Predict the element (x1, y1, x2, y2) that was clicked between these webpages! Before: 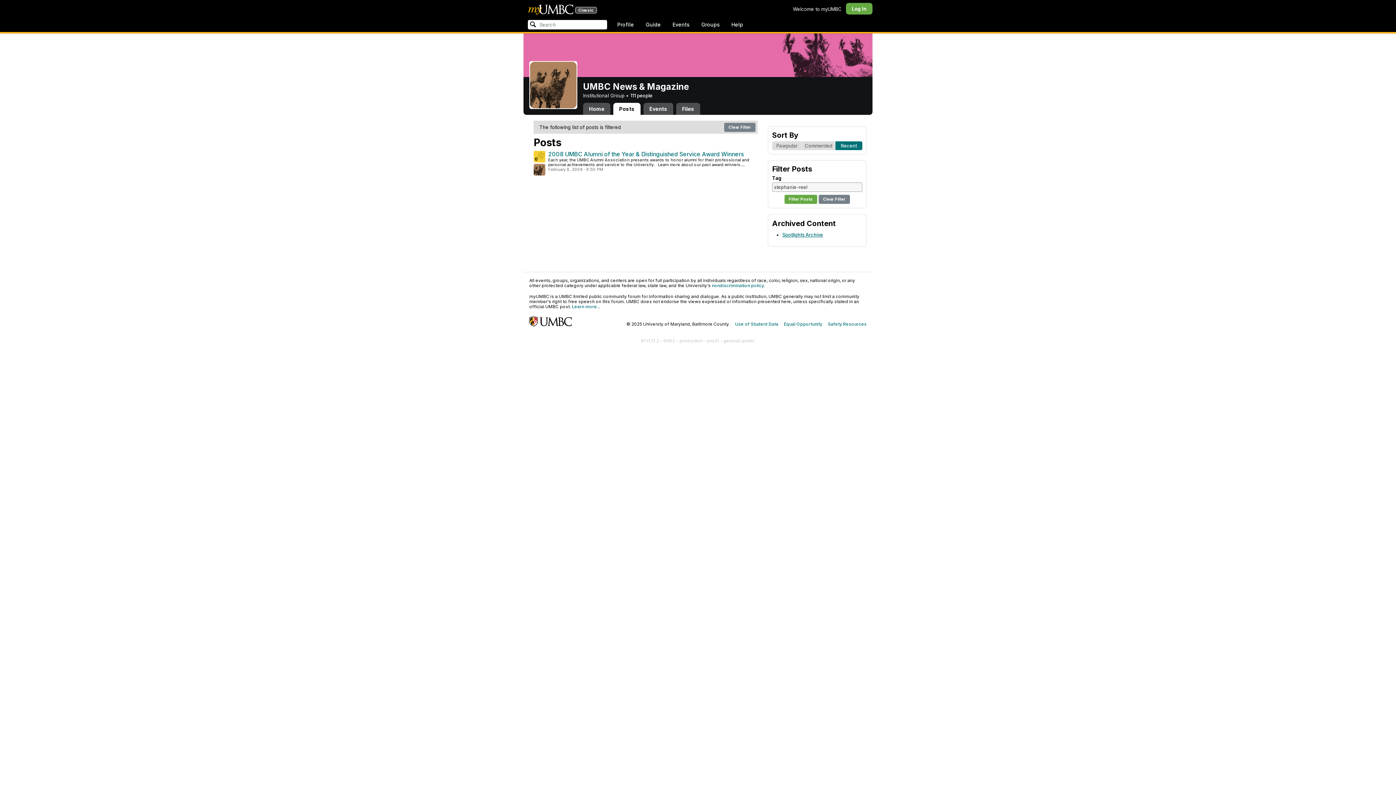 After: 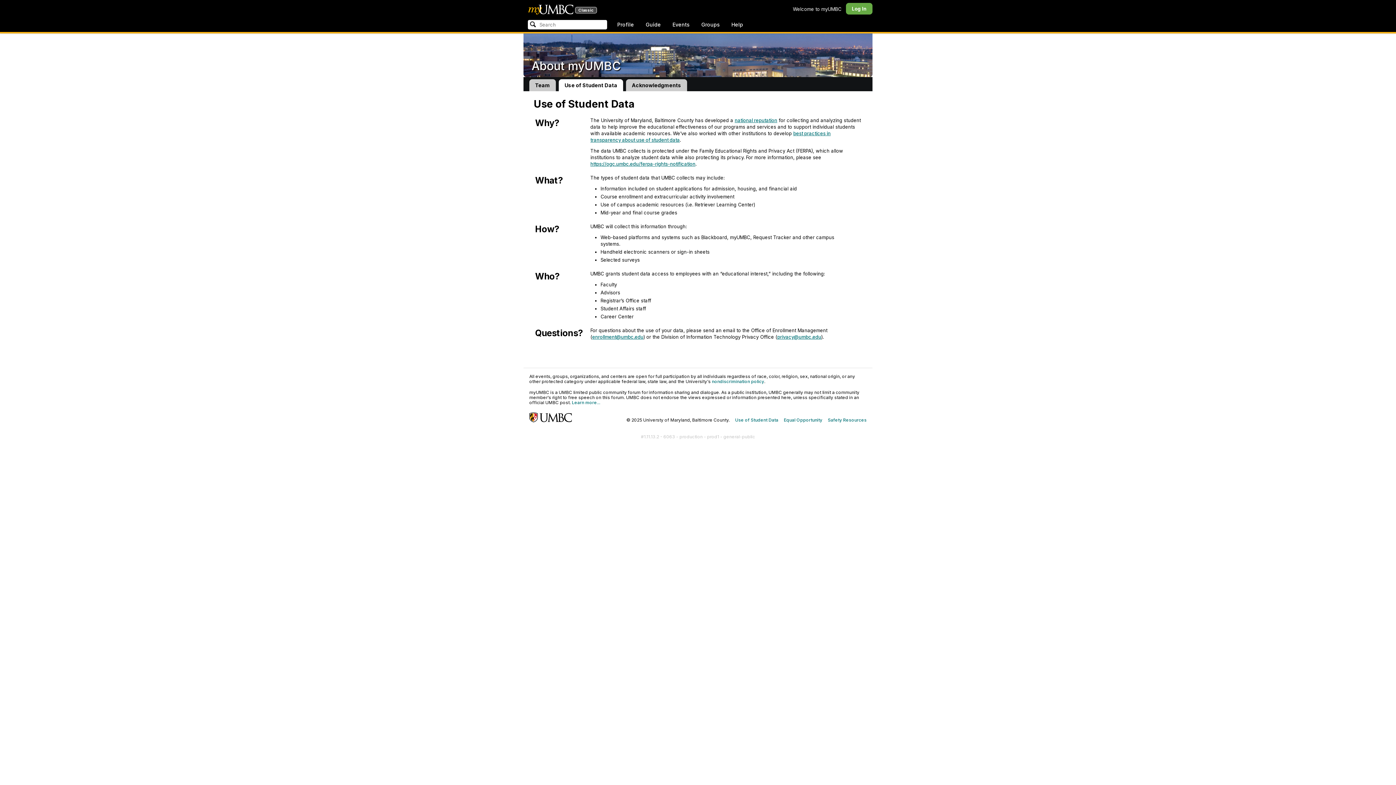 Action: label: Use of Student Data bbox: (735, 321, 778, 326)